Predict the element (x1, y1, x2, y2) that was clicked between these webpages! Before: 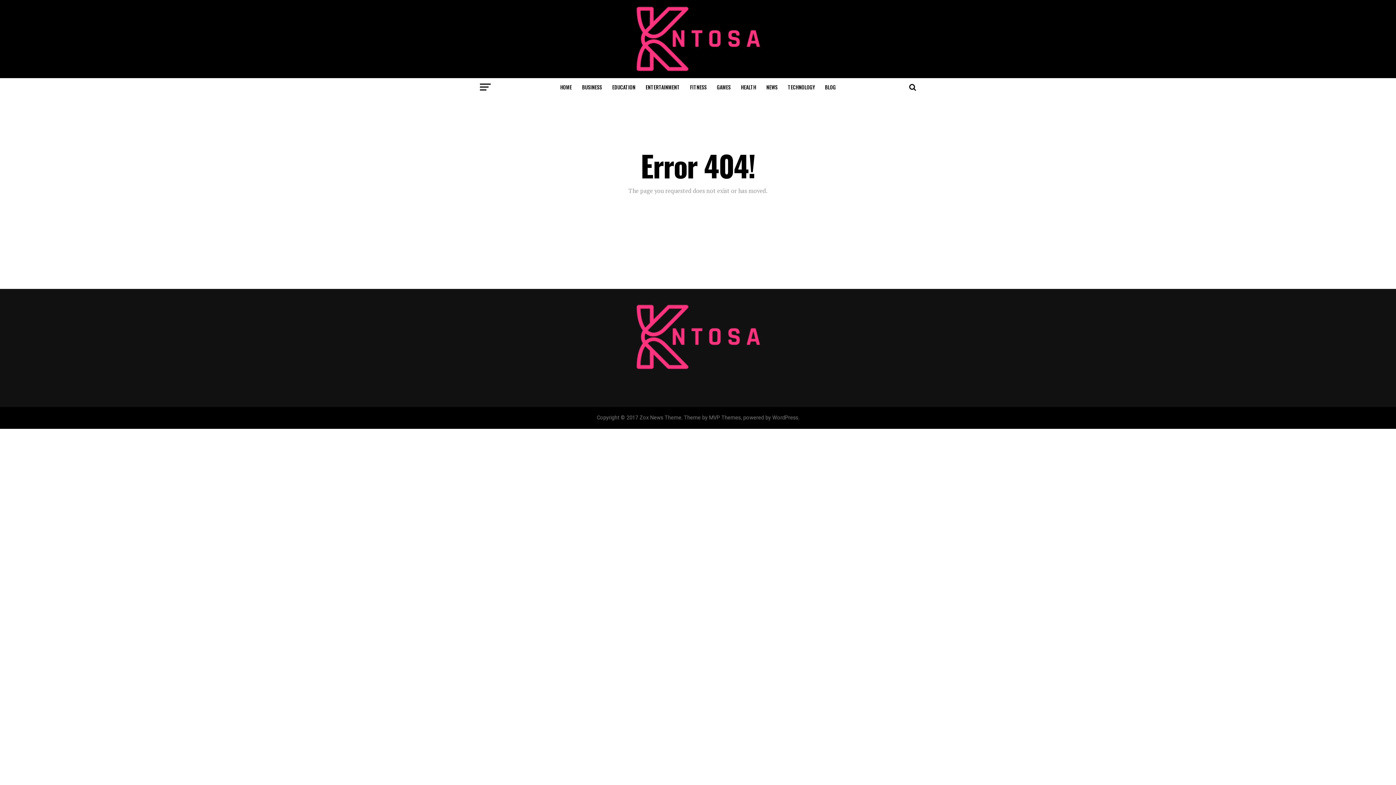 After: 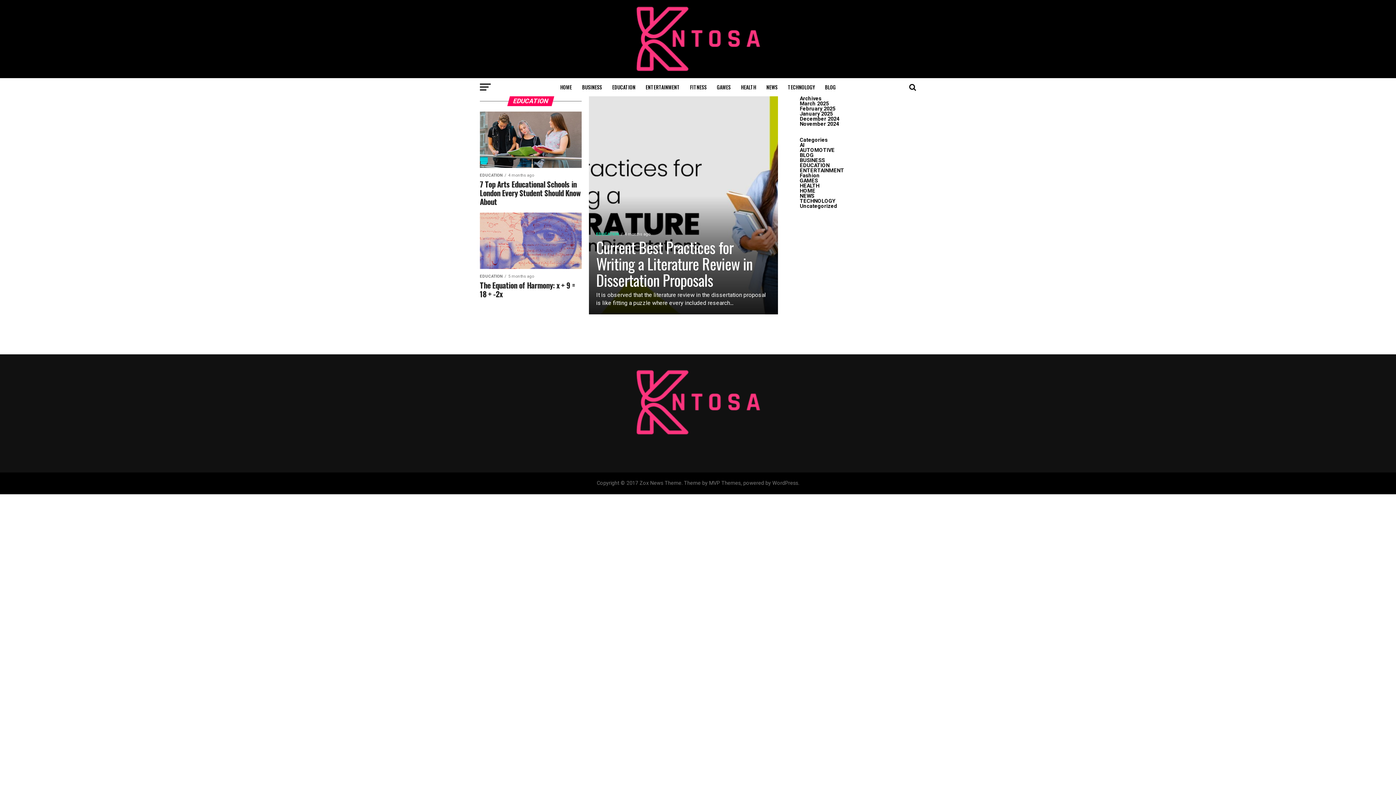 Action: label: EDUCATION bbox: (608, 78, 640, 96)